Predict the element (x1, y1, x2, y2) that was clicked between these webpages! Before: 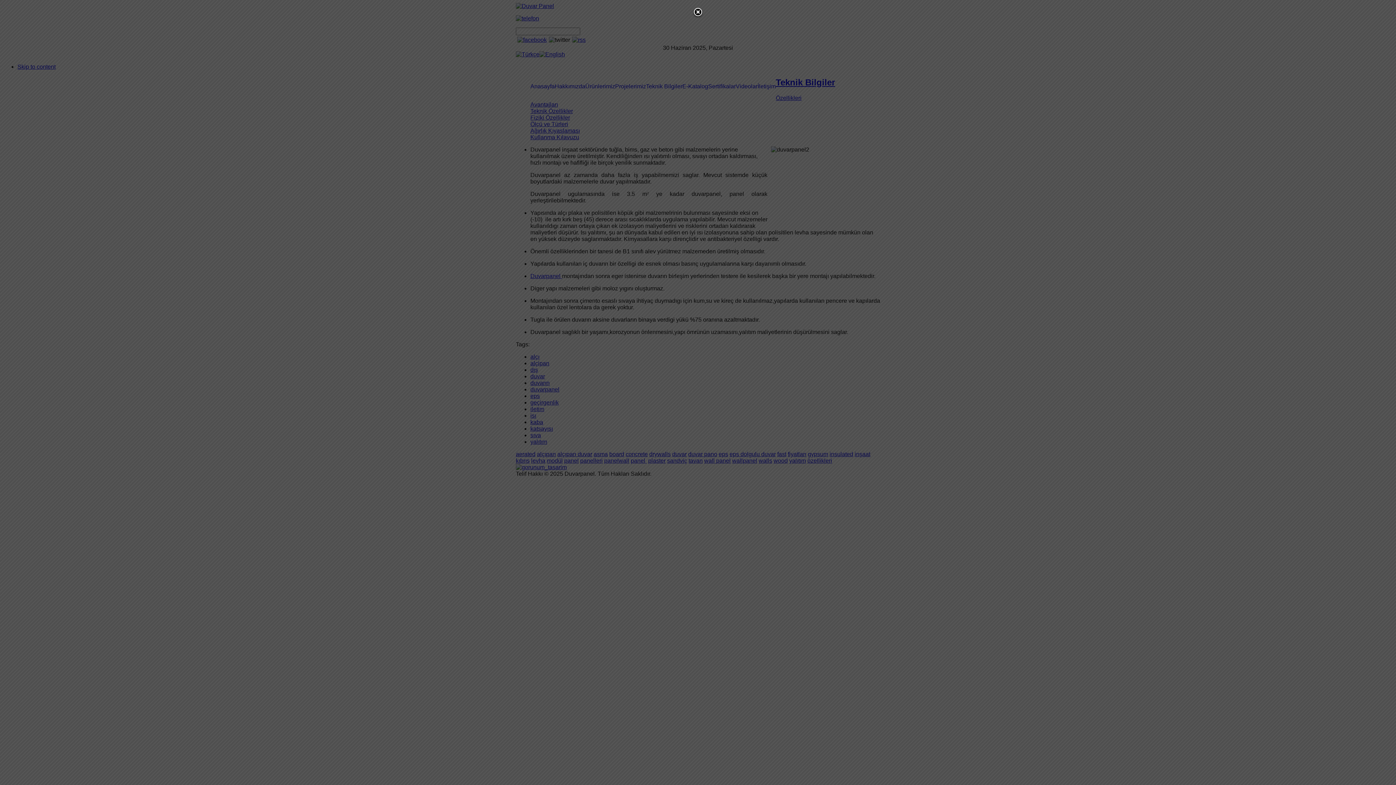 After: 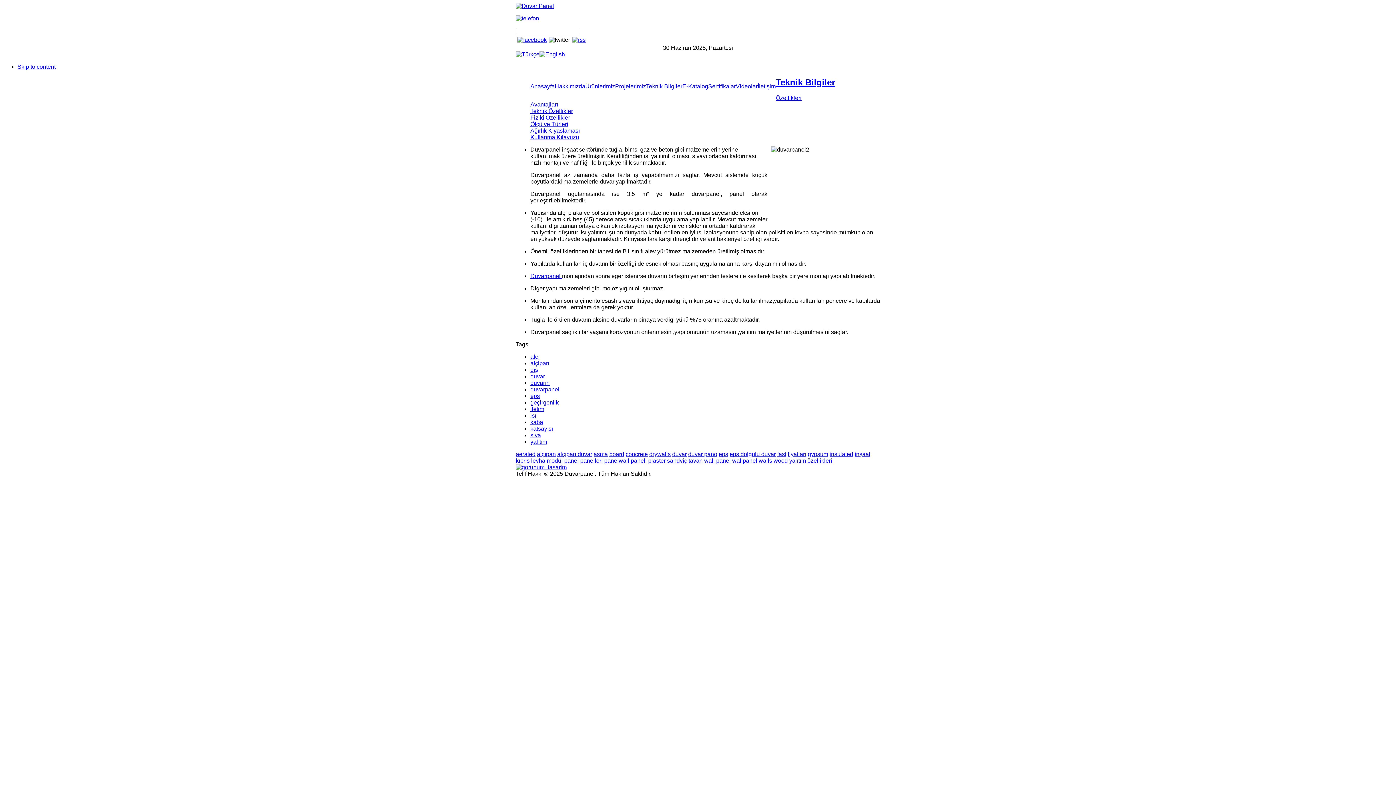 Action: bbox: (692, 13, 703, 19)